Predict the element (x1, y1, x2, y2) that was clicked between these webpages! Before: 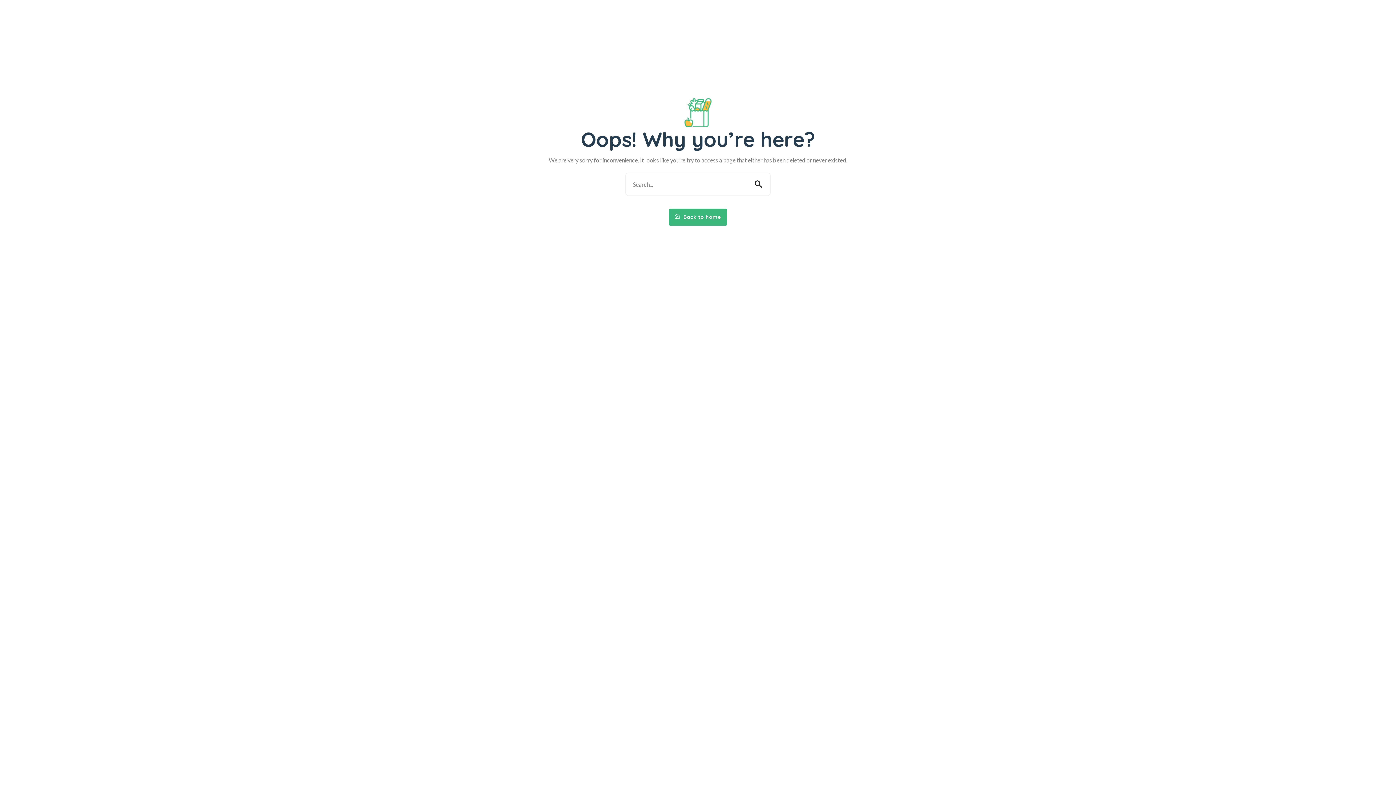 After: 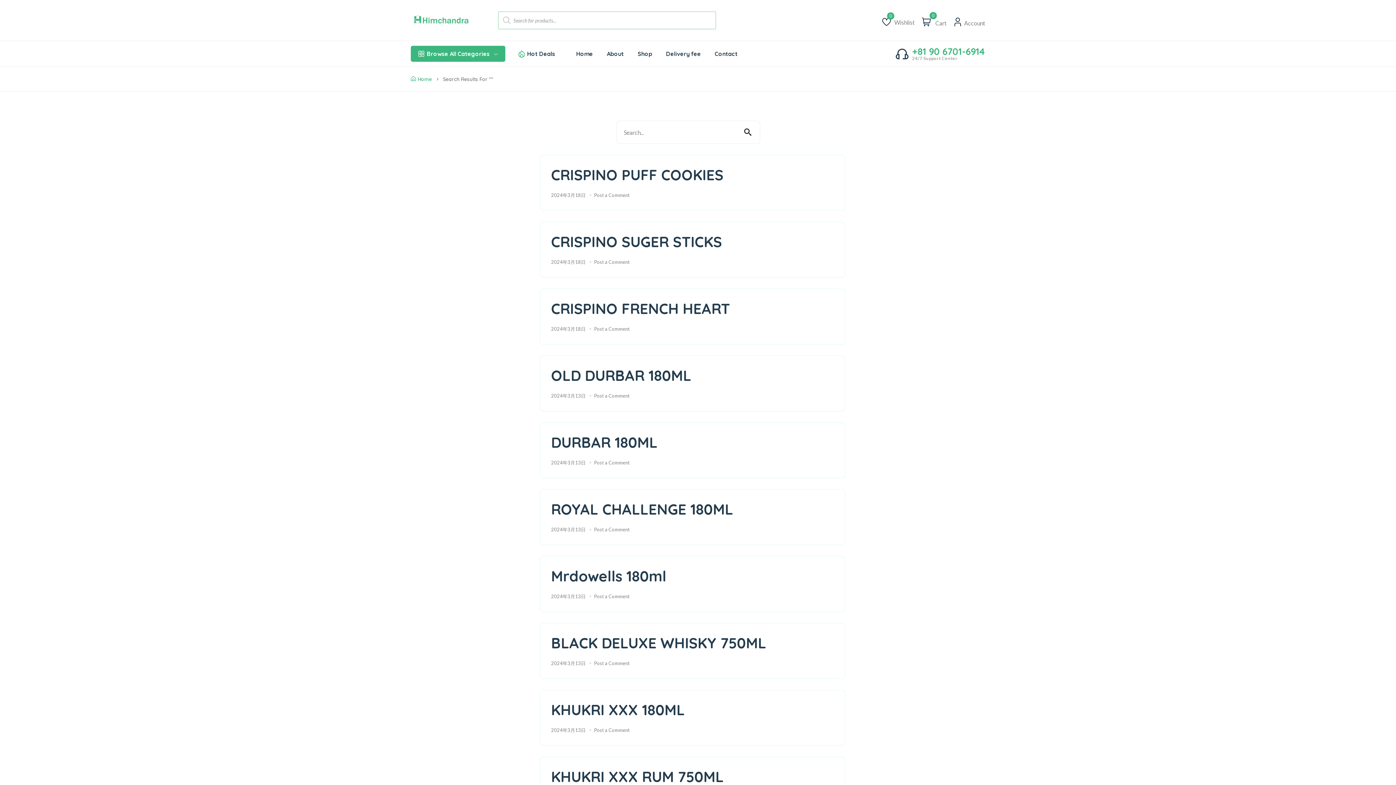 Action: bbox: (746, 172, 770, 196)